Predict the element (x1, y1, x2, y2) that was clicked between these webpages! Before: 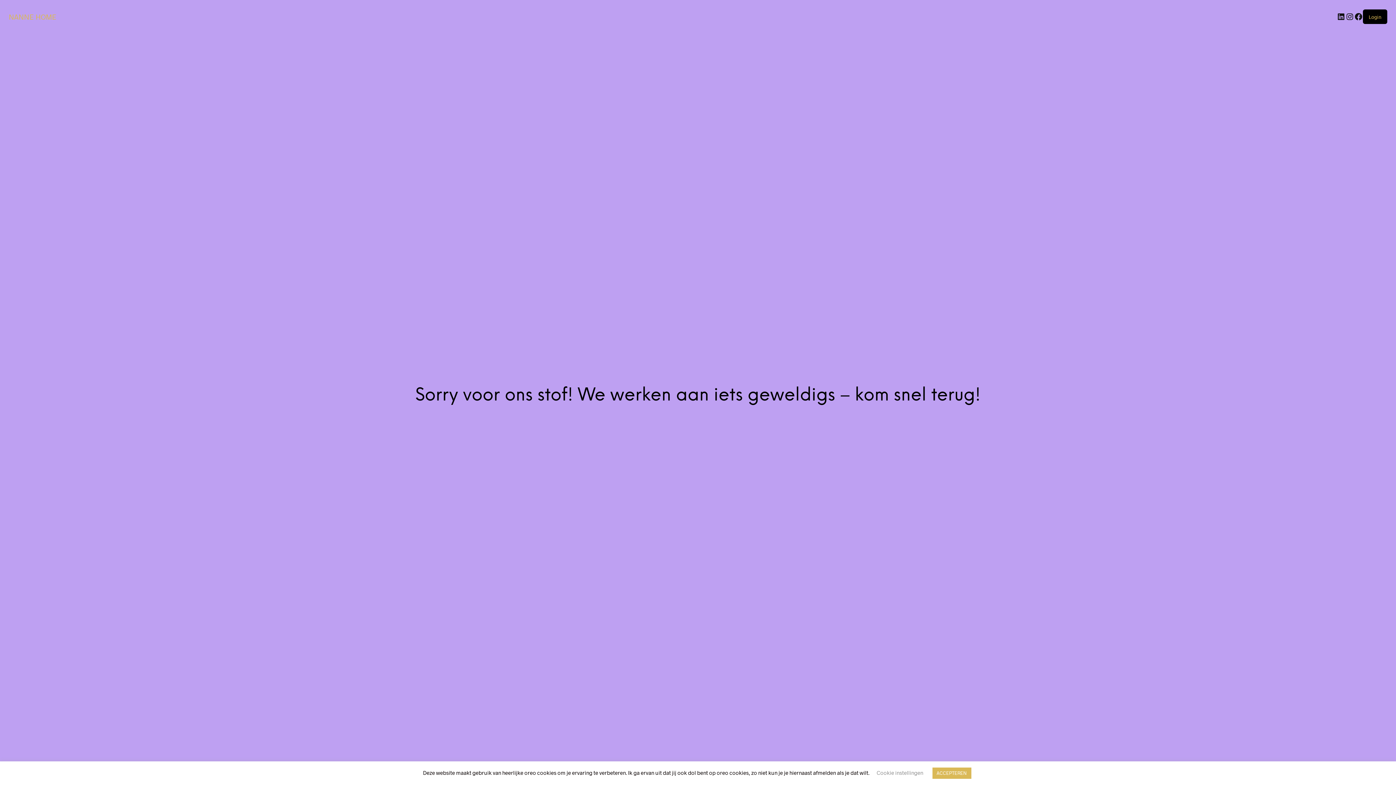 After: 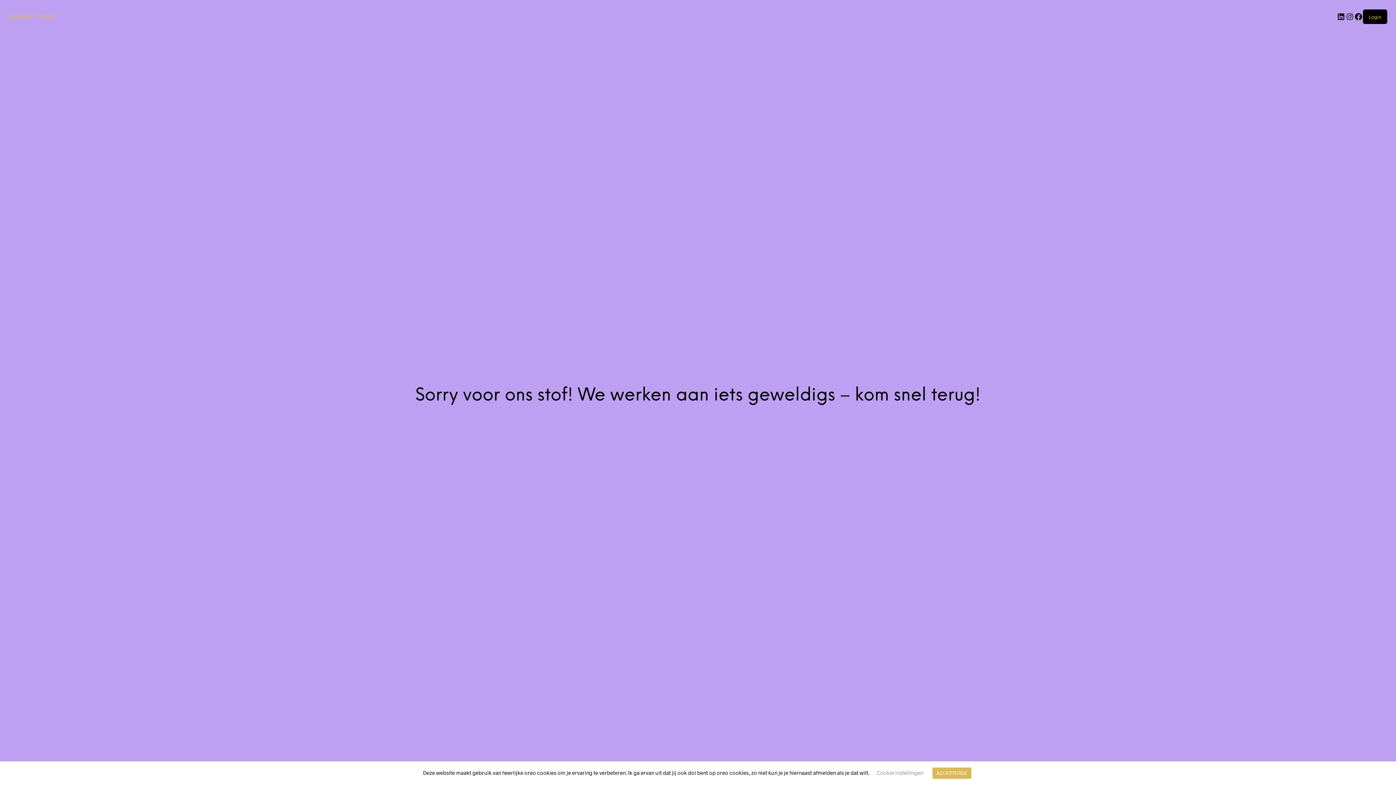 Action: label: NANNE HOME bbox: (8, 12, 56, 21)